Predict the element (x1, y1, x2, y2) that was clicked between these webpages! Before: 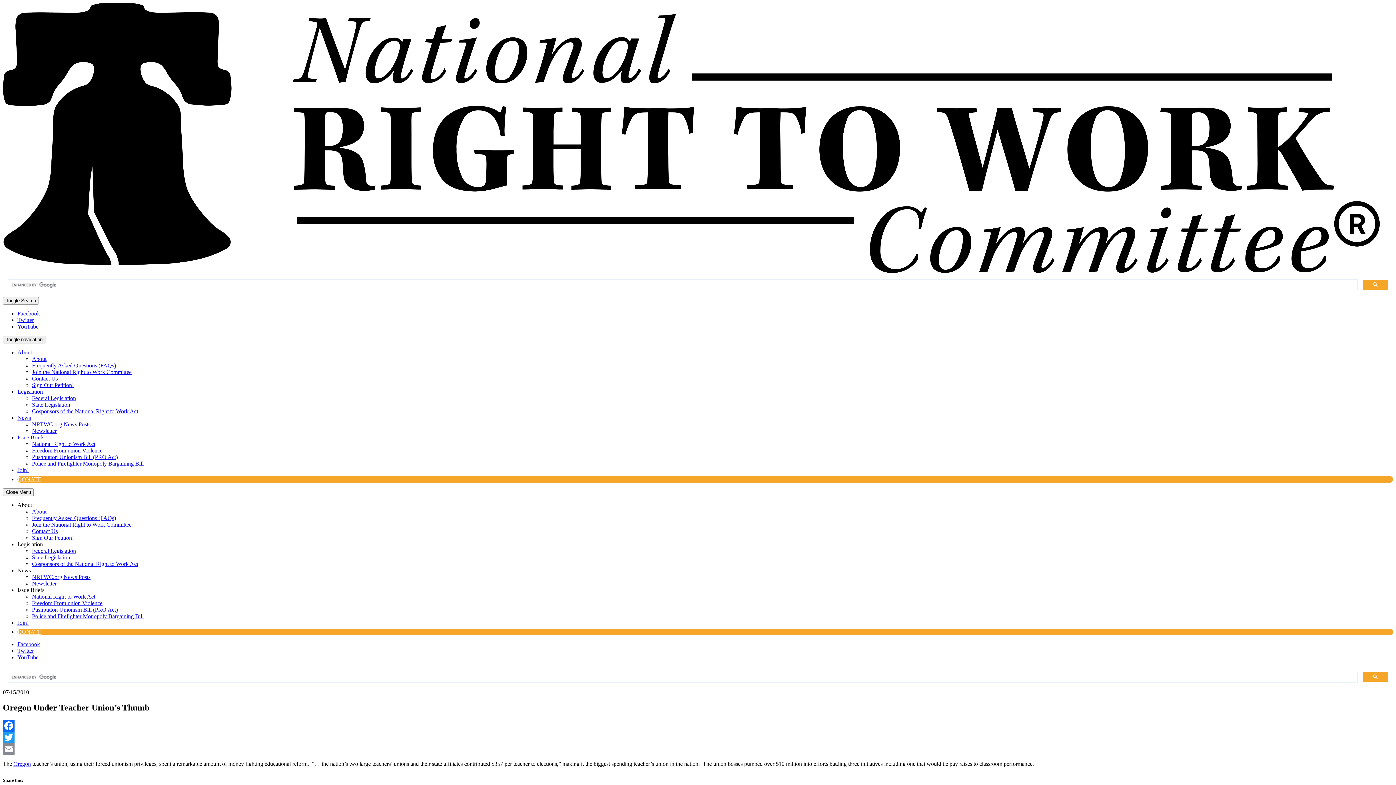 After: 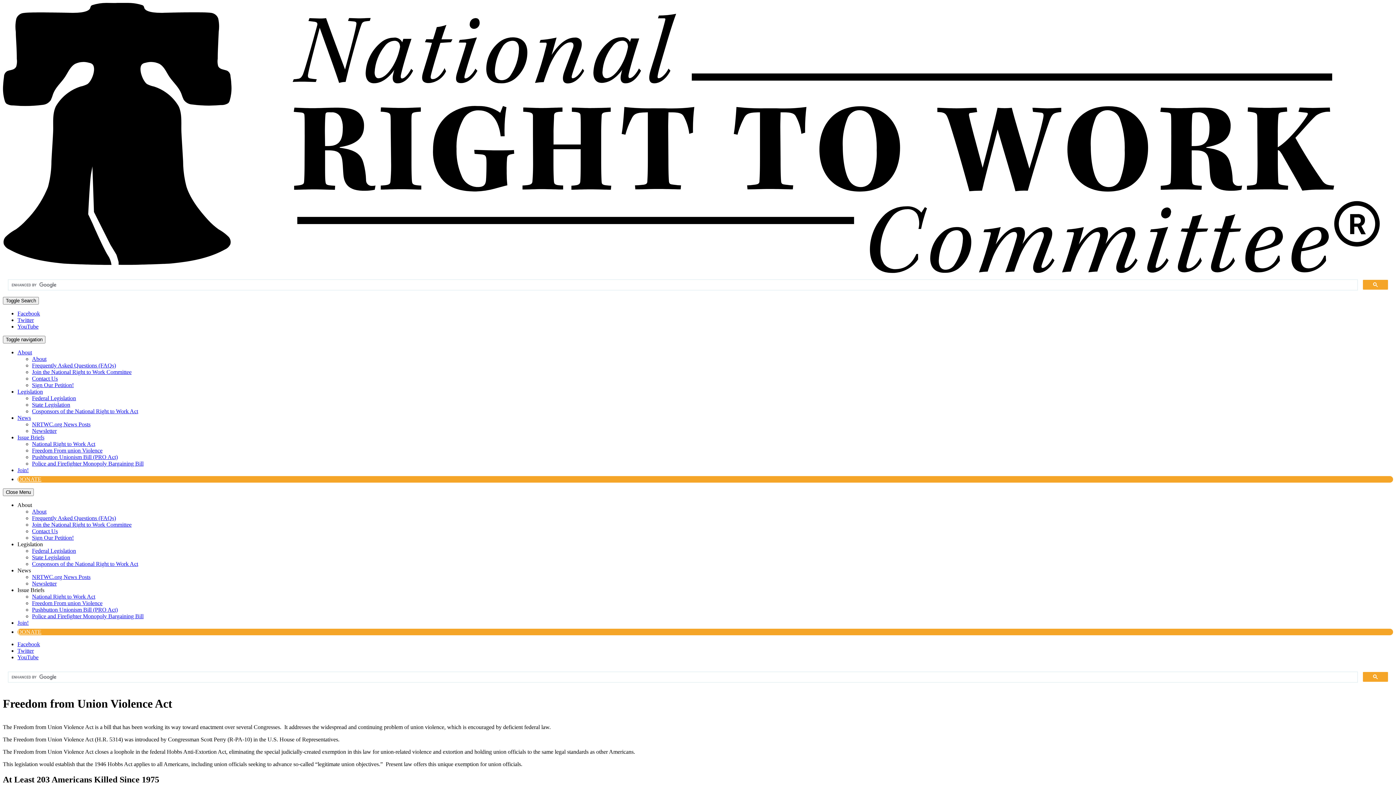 Action: label: Freedom From union Violence bbox: (32, 447, 102, 453)